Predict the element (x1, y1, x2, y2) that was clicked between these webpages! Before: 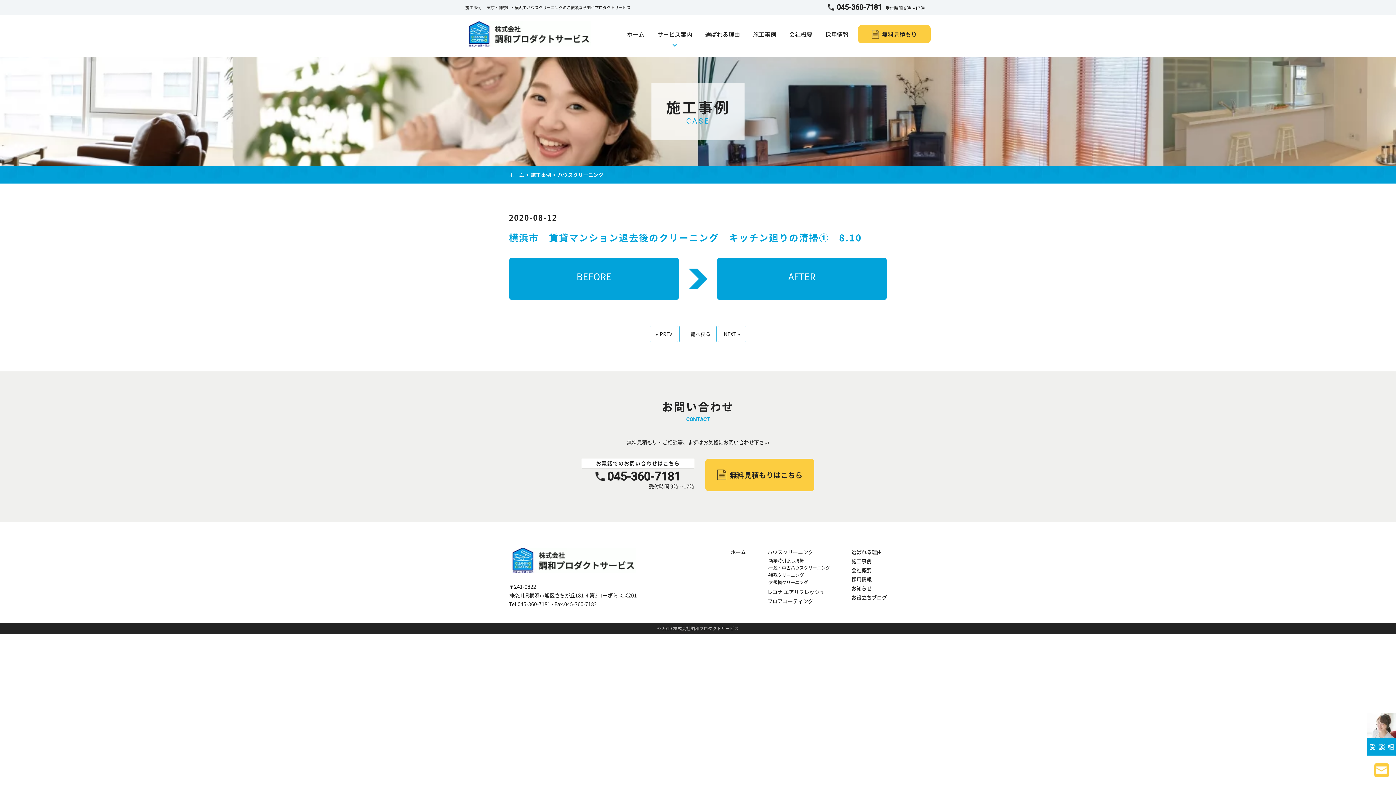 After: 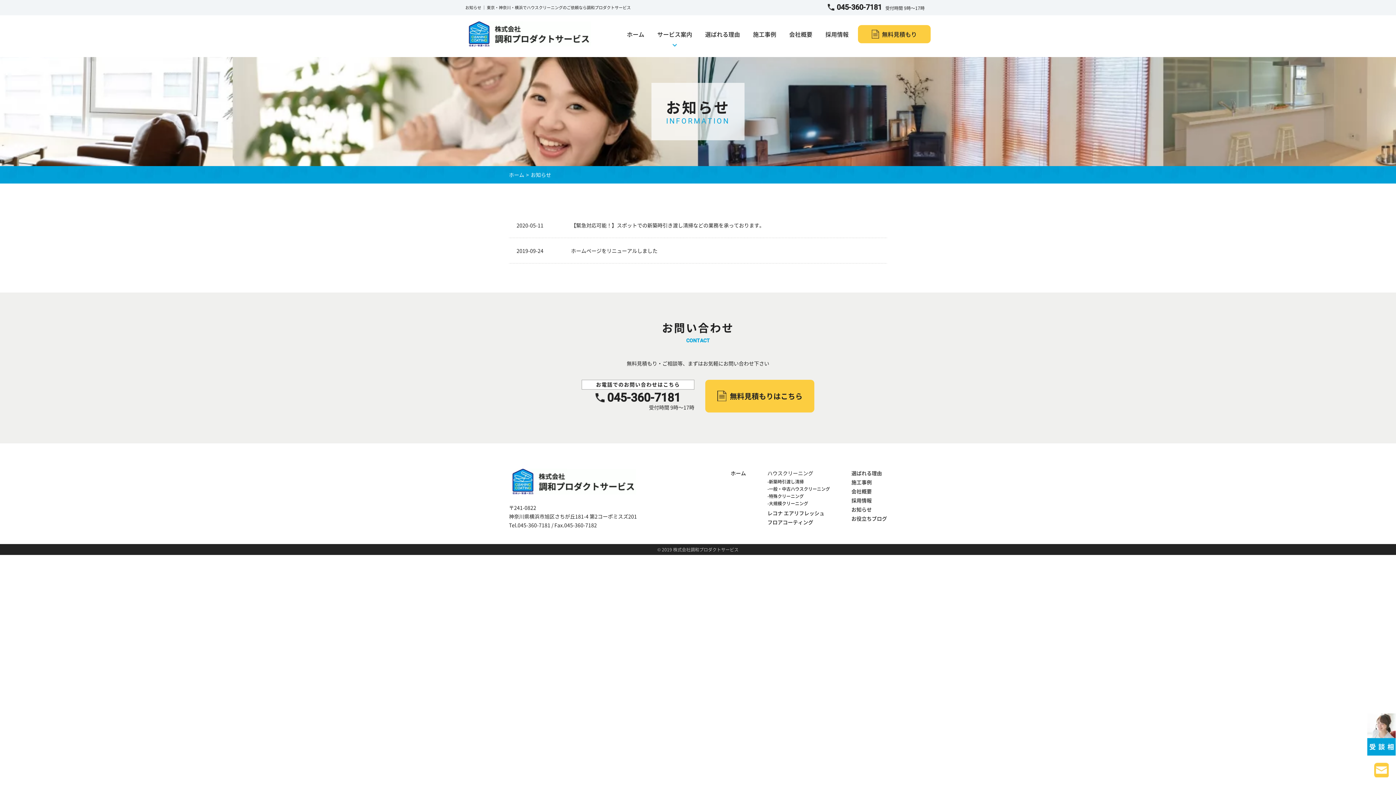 Action: label: お知らせ bbox: (851, 585, 872, 592)